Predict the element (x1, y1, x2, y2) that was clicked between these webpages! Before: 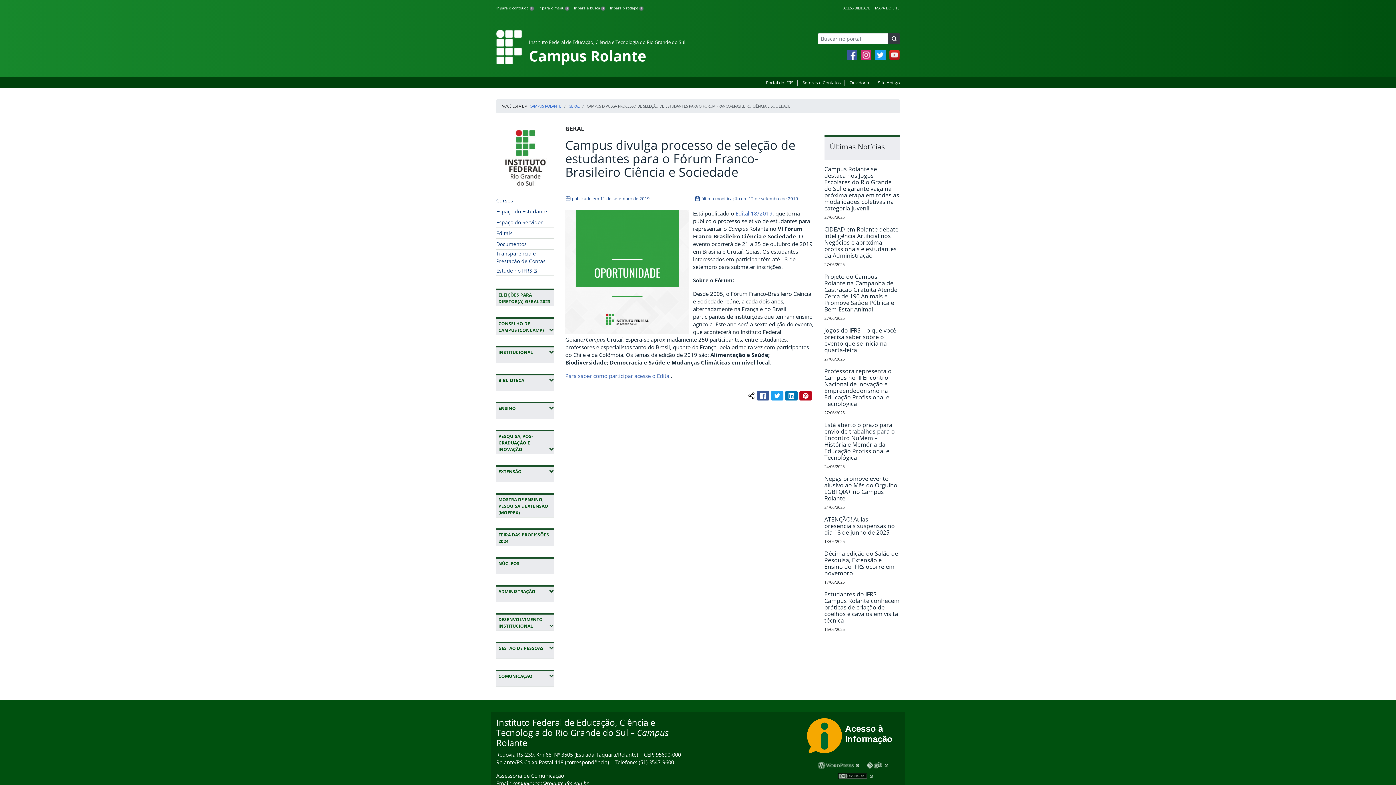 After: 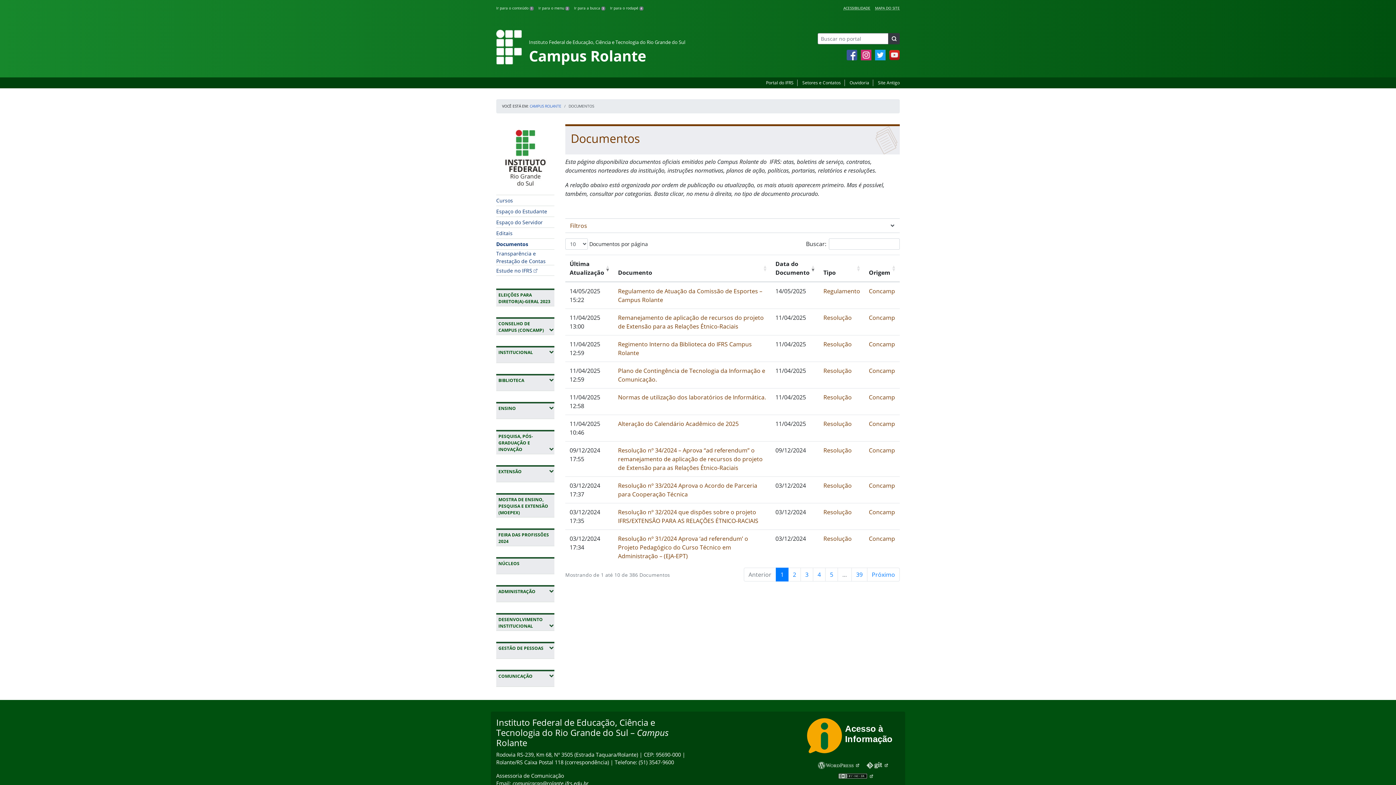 Action: label: Documentos bbox: (496, 240, 526, 248)